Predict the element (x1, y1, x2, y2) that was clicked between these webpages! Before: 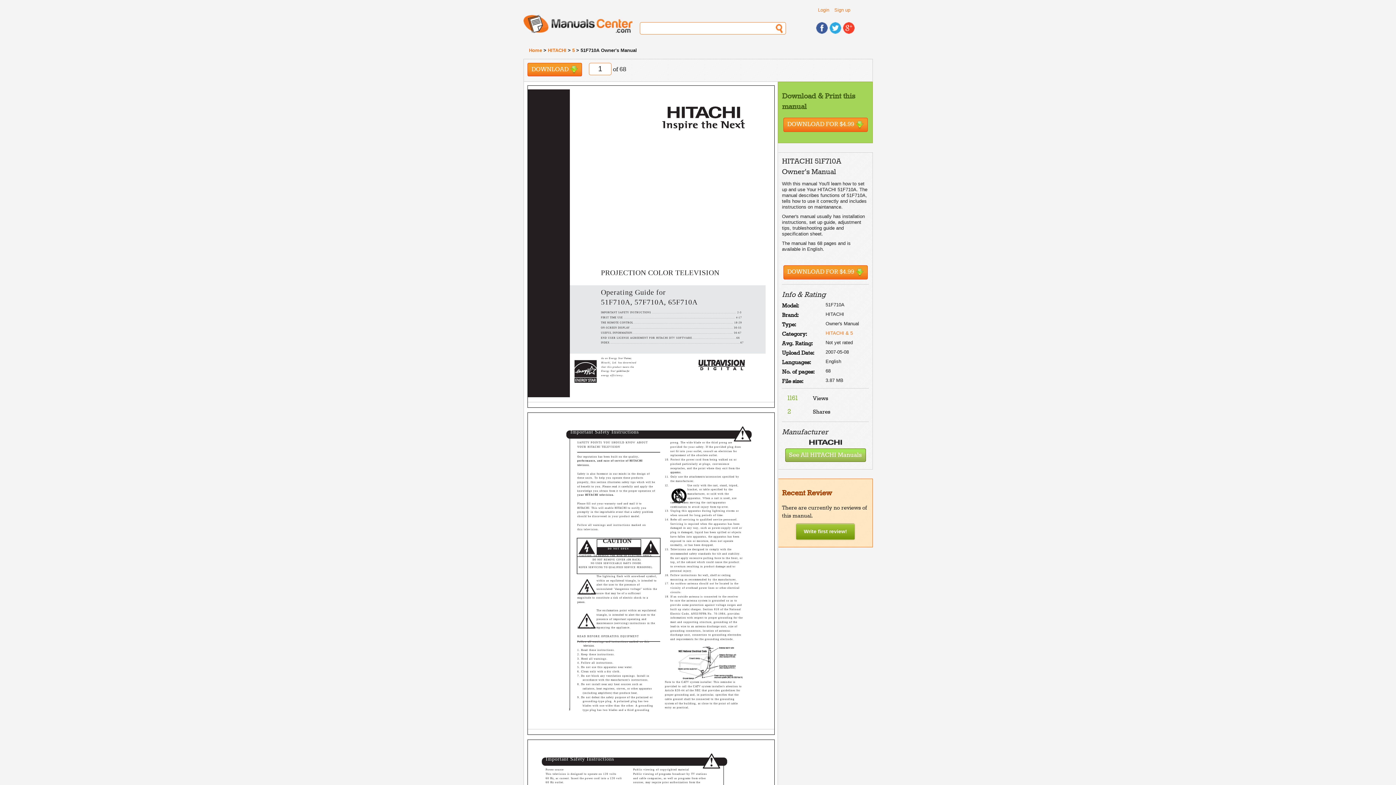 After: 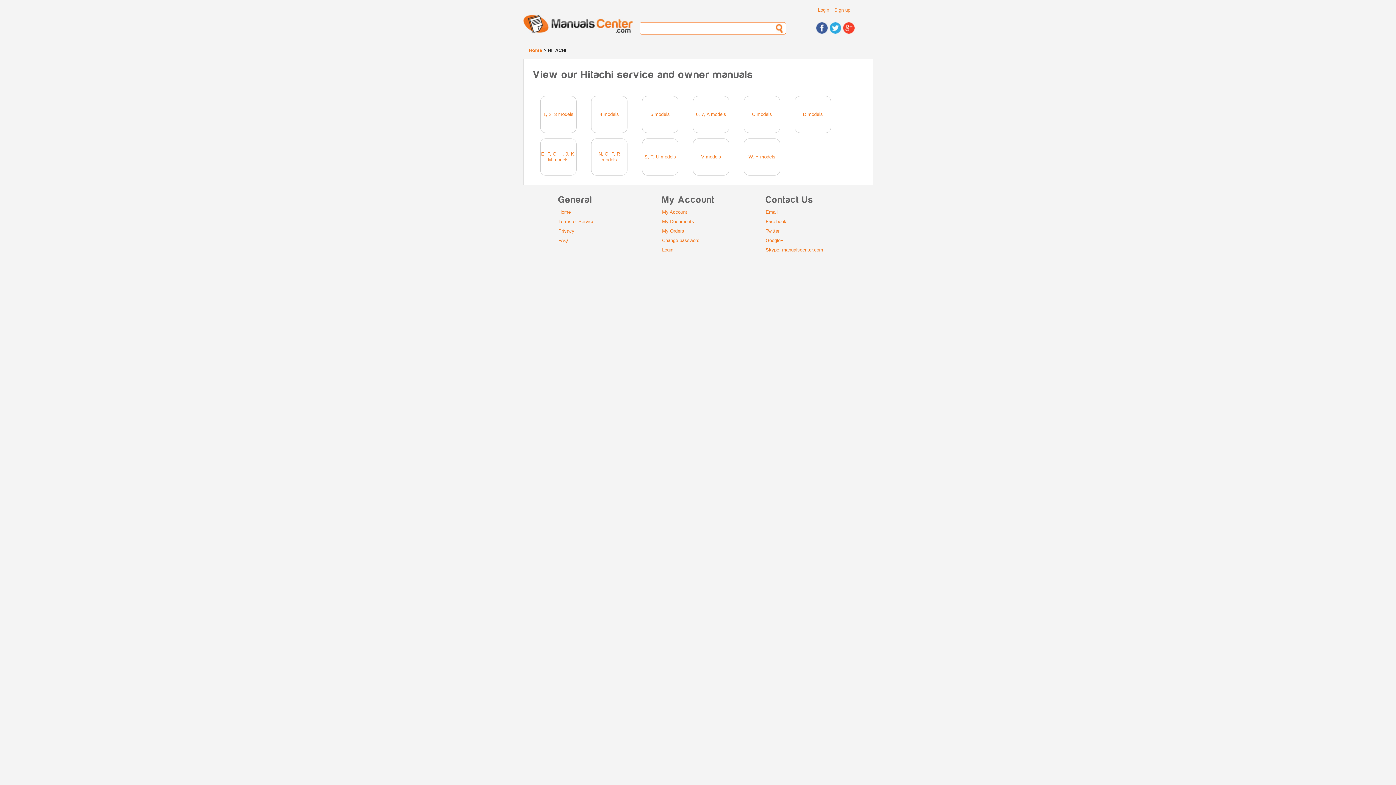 Action: bbox: (785, 448, 866, 462) label: See All HITACHI Manuals